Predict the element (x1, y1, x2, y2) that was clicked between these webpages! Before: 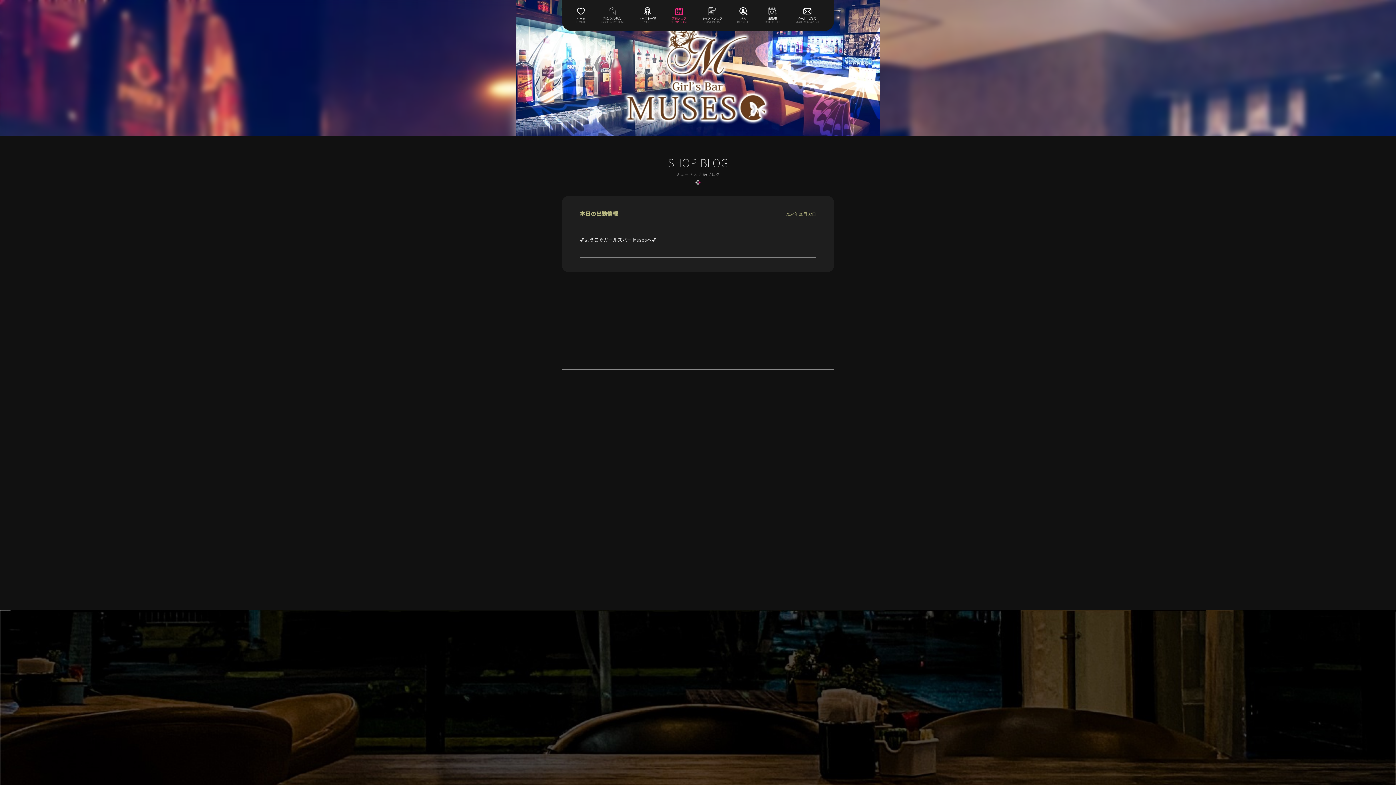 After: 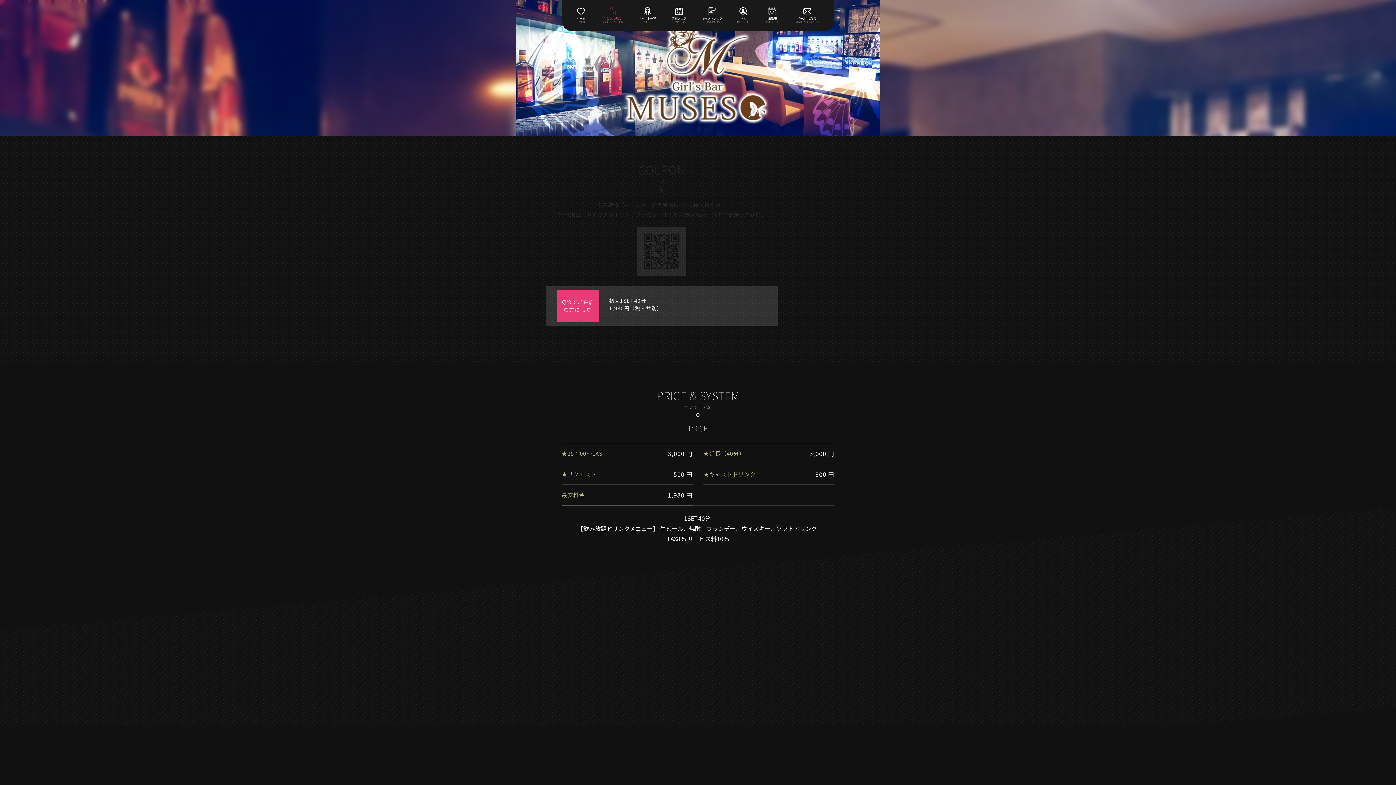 Action: label: 

料金システム
PRICE & SYSTEM bbox: (600, 8, 623, 24)